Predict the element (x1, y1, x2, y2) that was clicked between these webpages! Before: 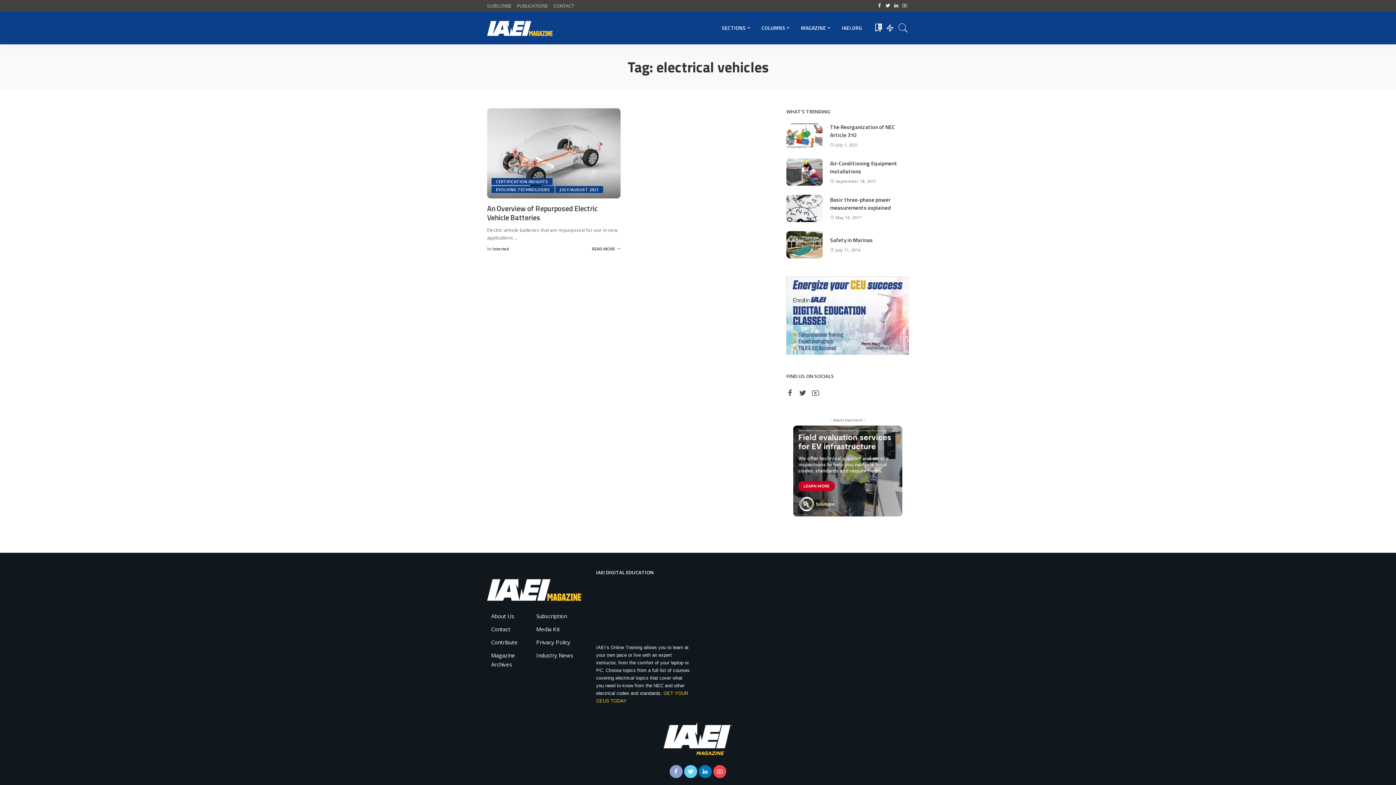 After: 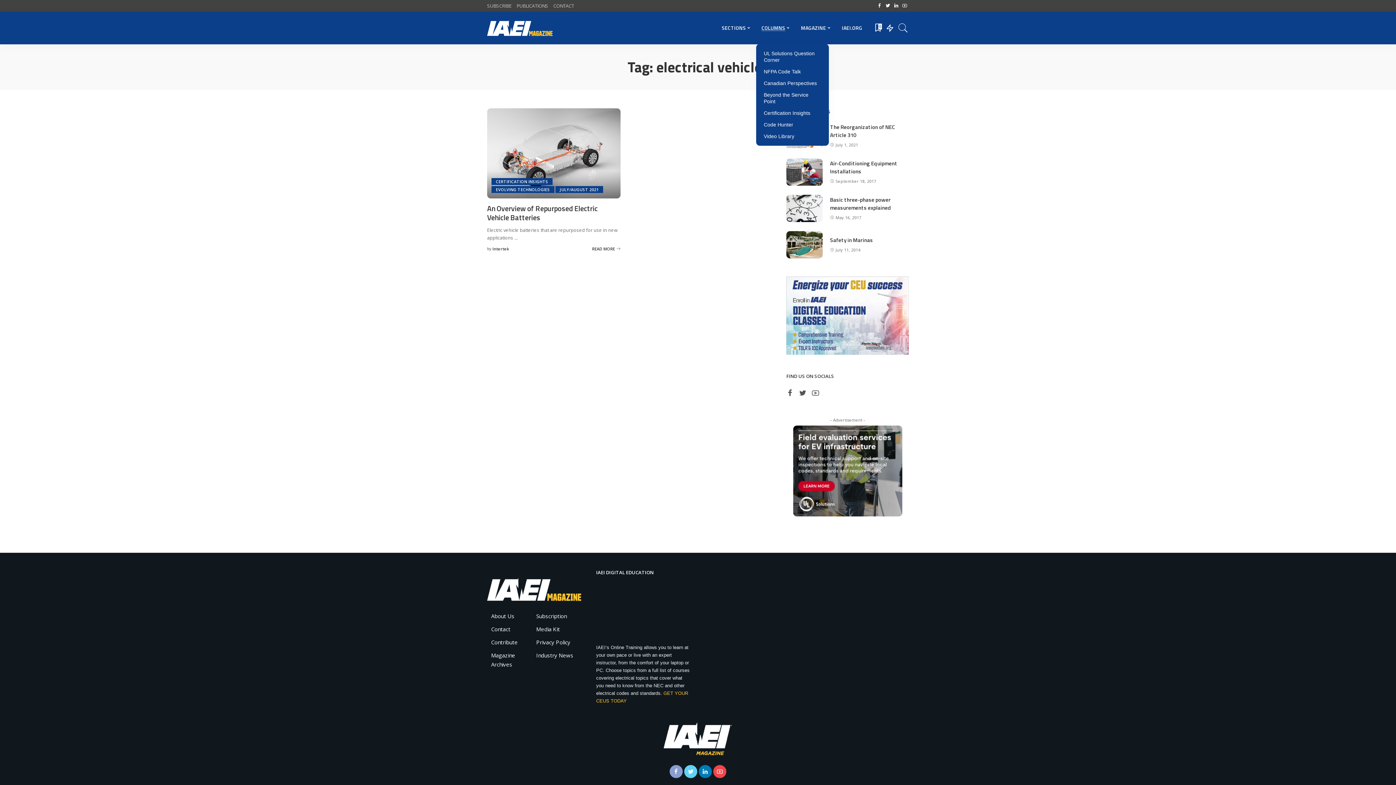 Action: label: COLUMNS bbox: (756, 11, 795, 44)